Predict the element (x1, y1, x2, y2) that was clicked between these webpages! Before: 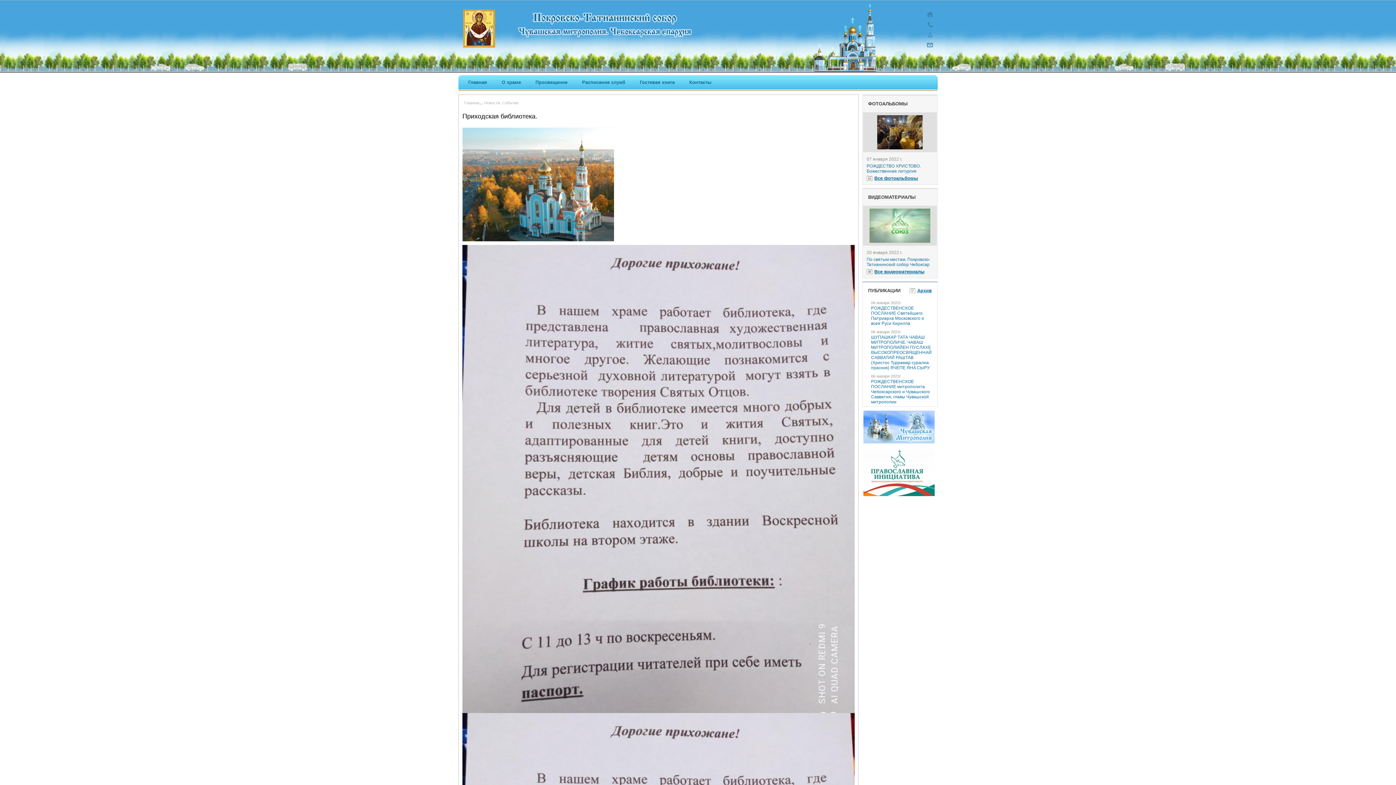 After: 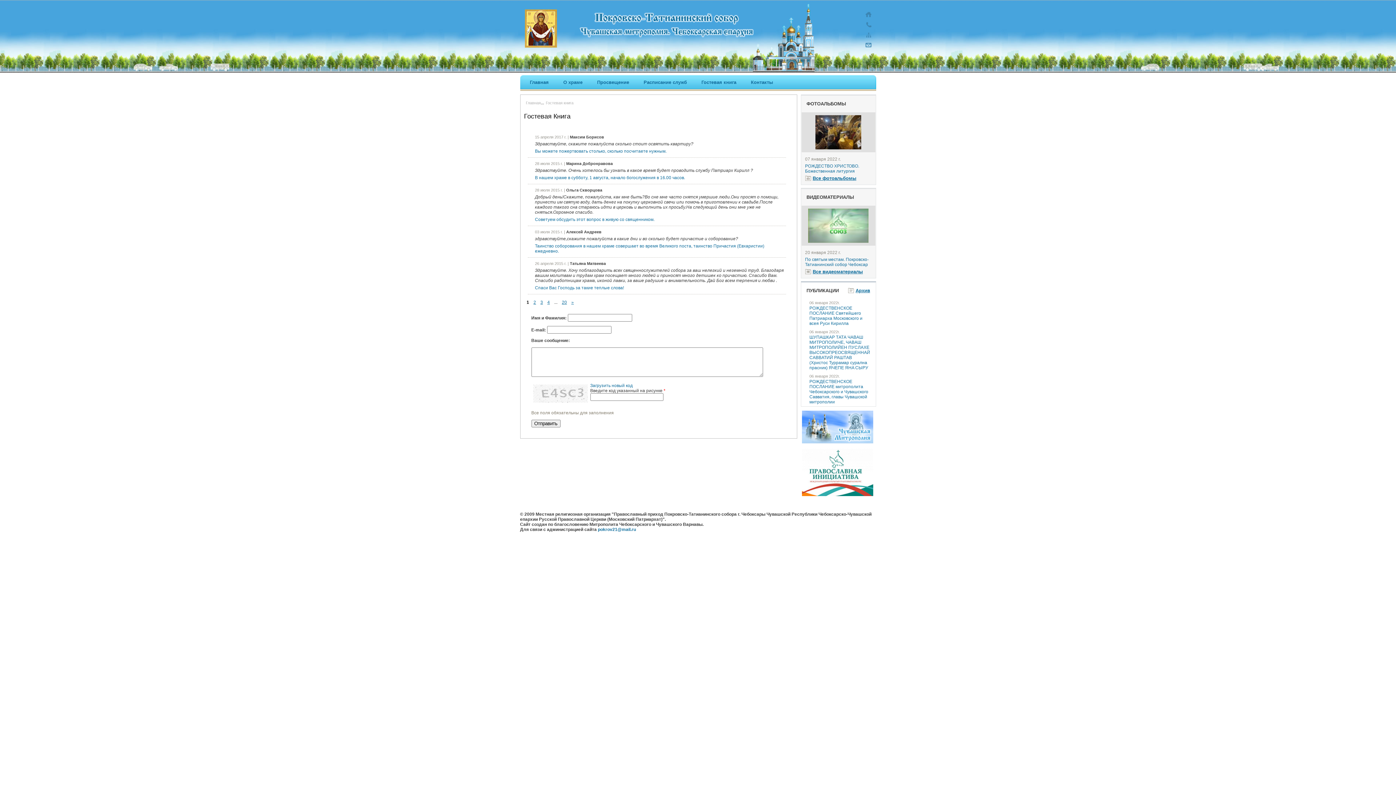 Action: bbox: (927, 46, 933, 51)